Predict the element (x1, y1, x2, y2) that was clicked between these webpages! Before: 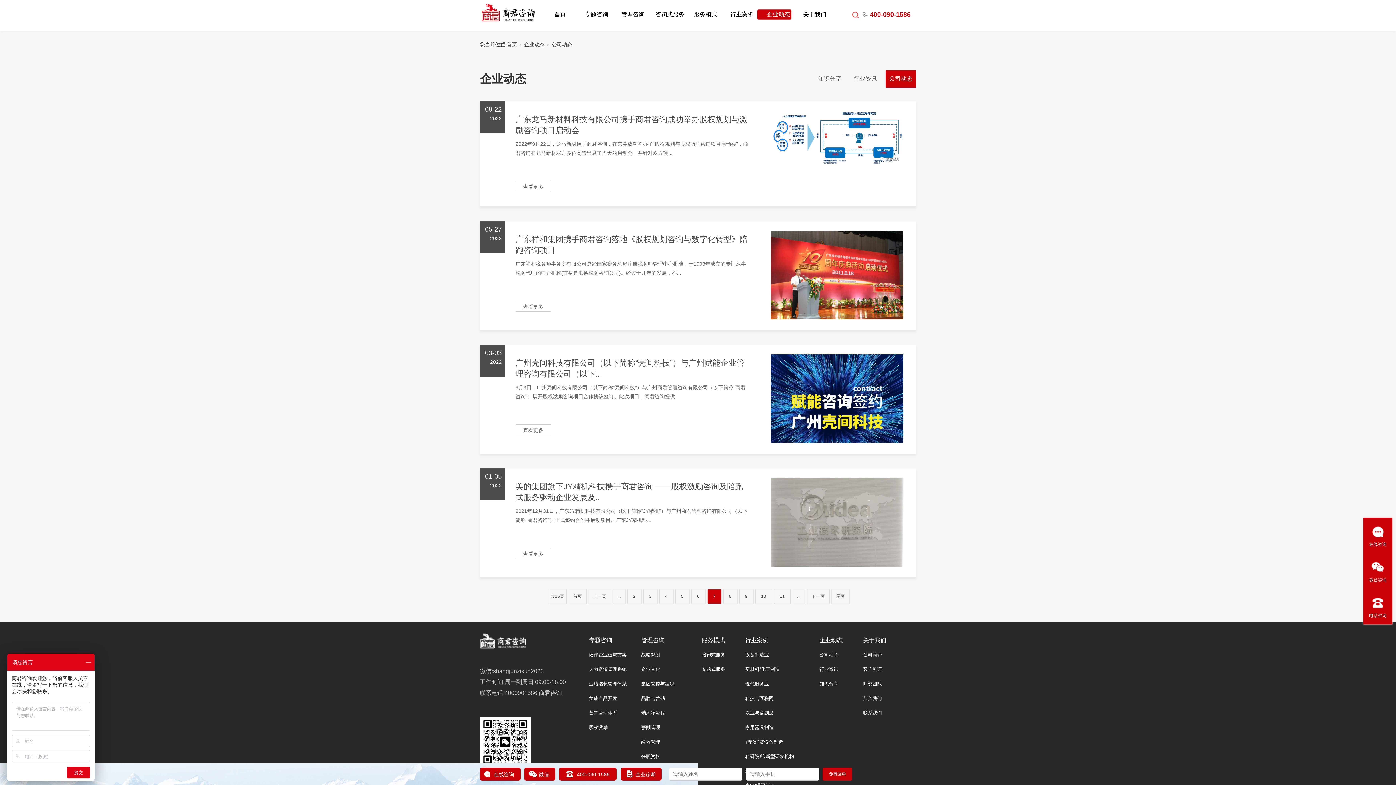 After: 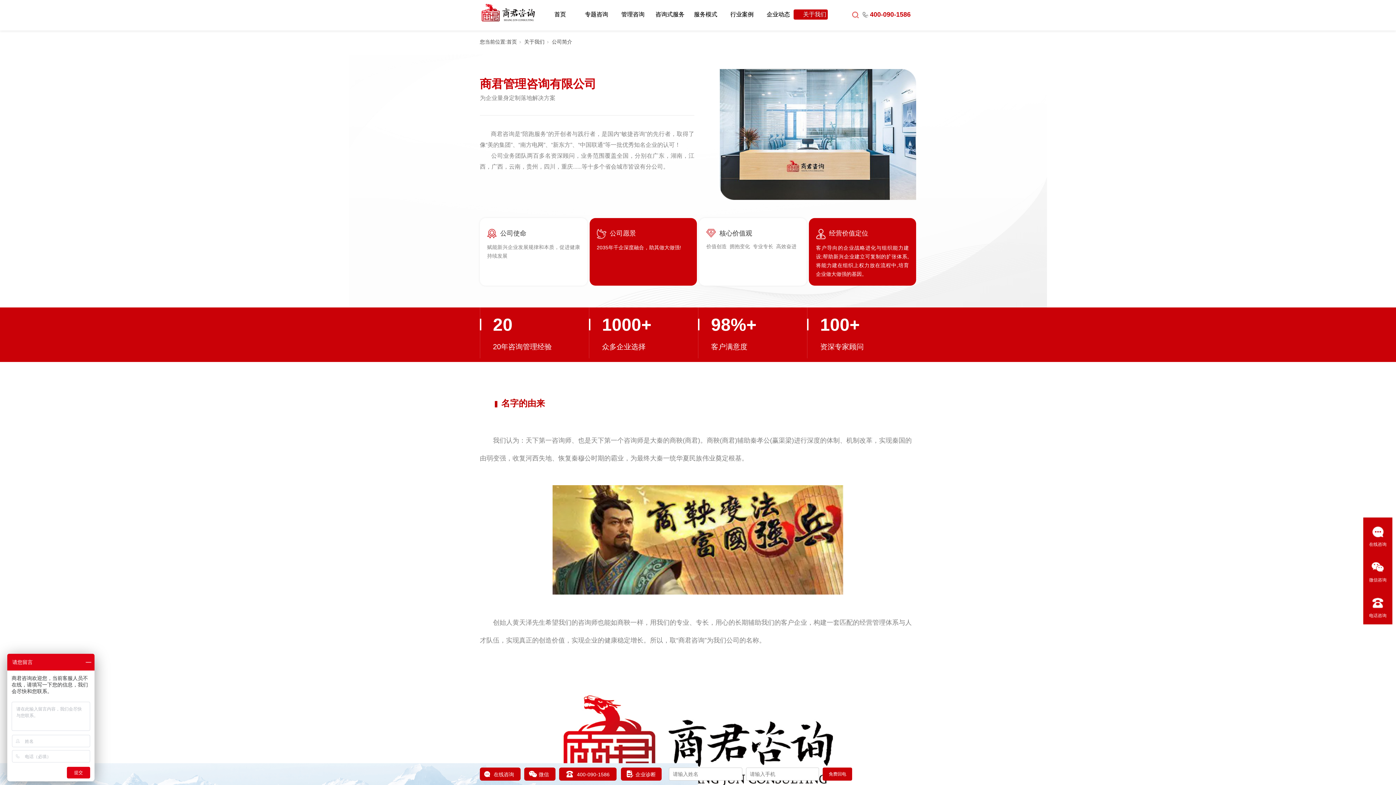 Action: label: 公司简介 bbox: (863, 648, 892, 662)